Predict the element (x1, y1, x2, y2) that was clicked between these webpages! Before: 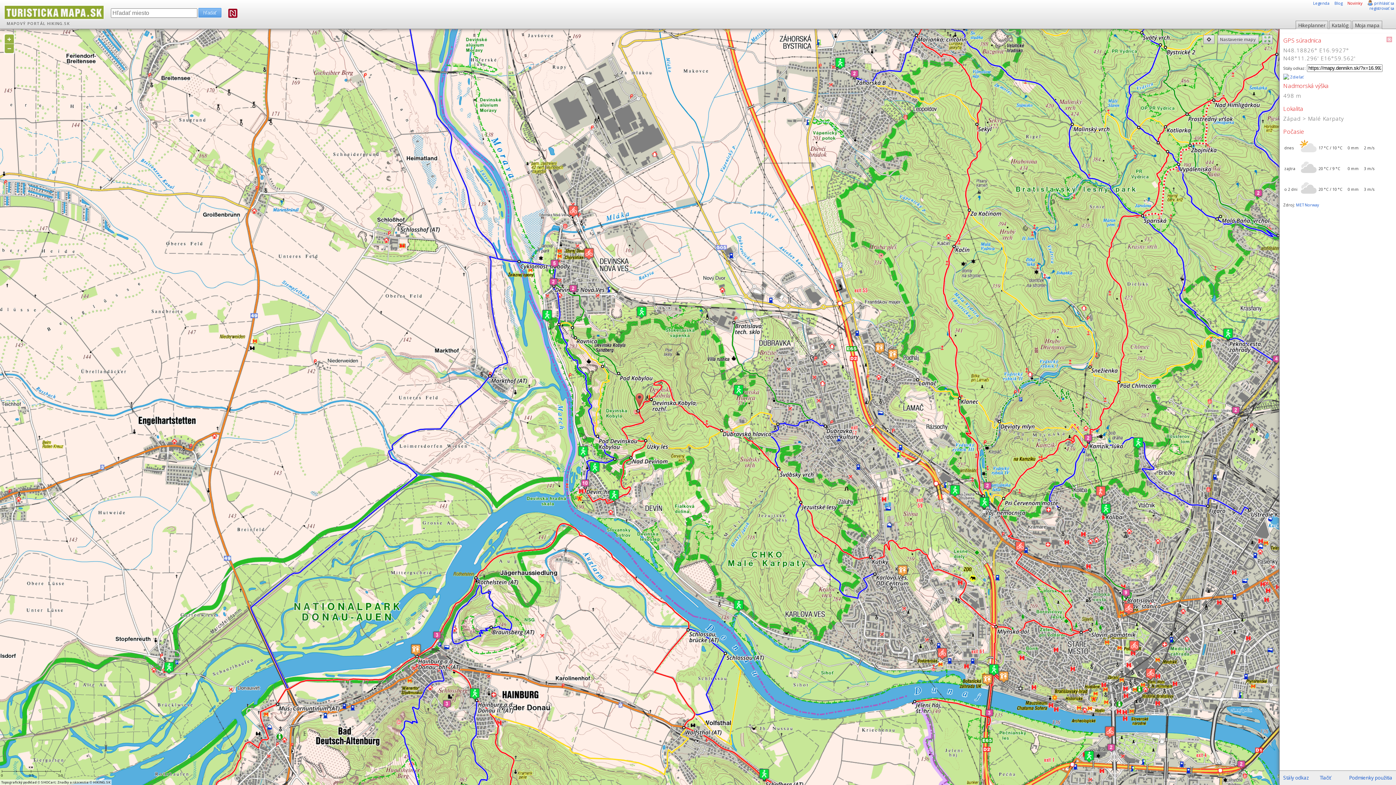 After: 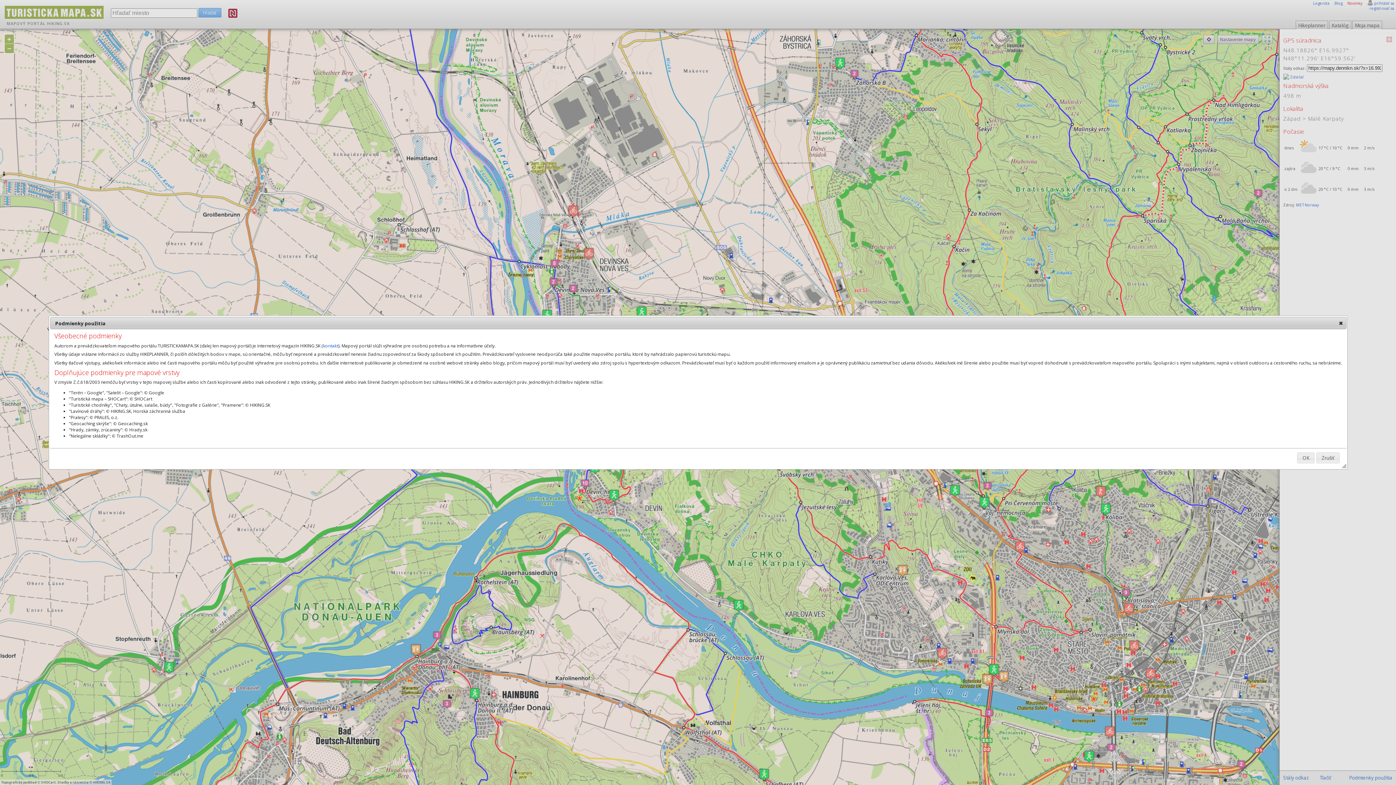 Action: bbox: (1349, 774, 1392, 781) label: Podmienky použitia